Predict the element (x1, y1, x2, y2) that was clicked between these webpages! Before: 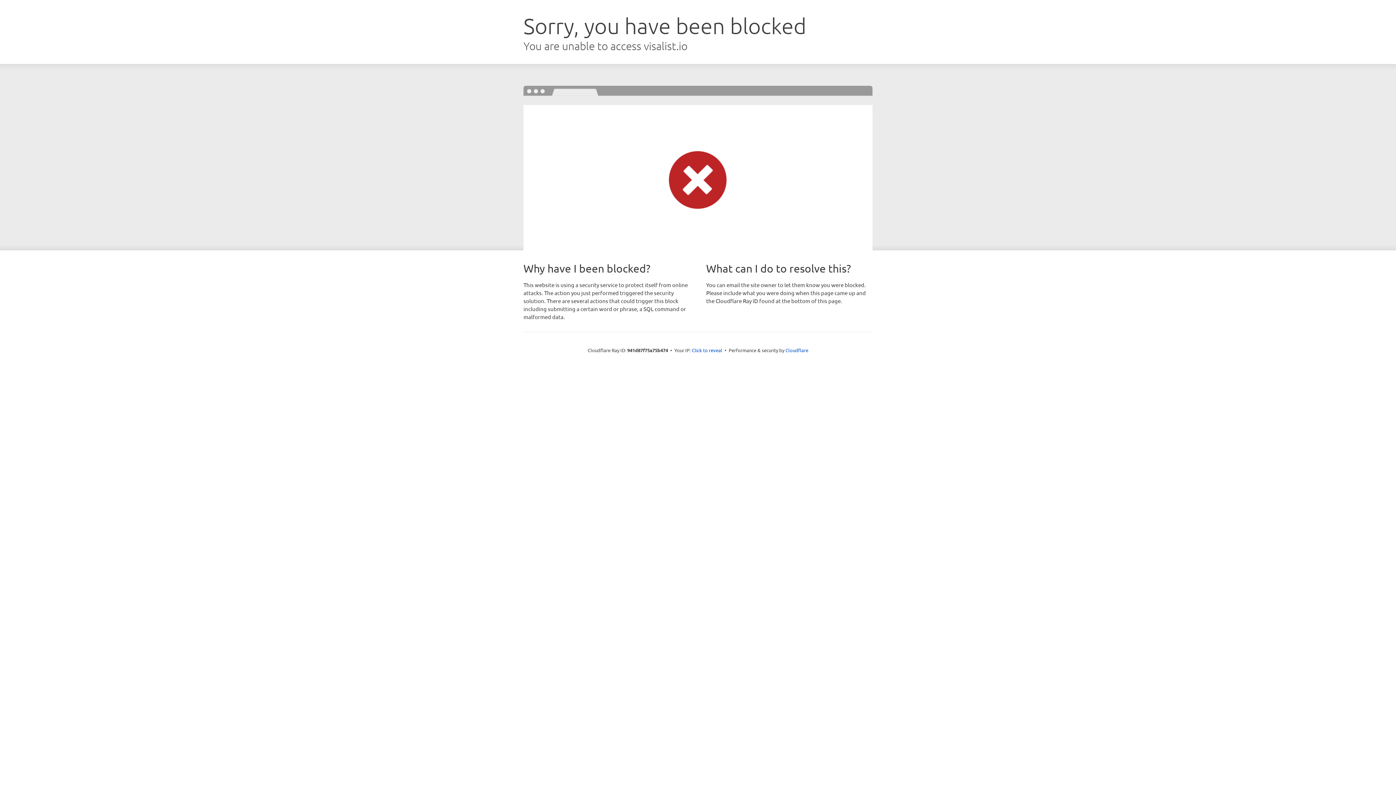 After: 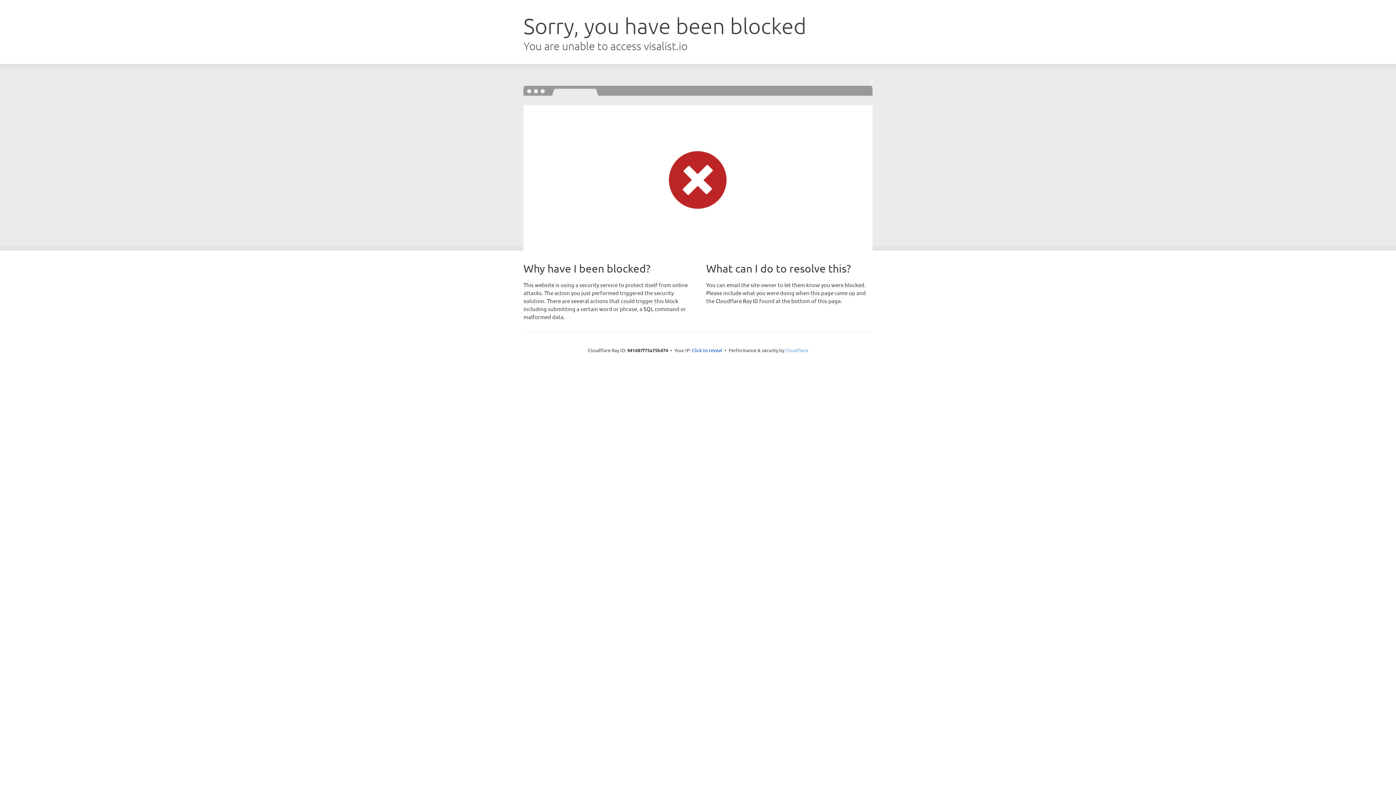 Action: bbox: (785, 347, 808, 353) label: Cloudflare